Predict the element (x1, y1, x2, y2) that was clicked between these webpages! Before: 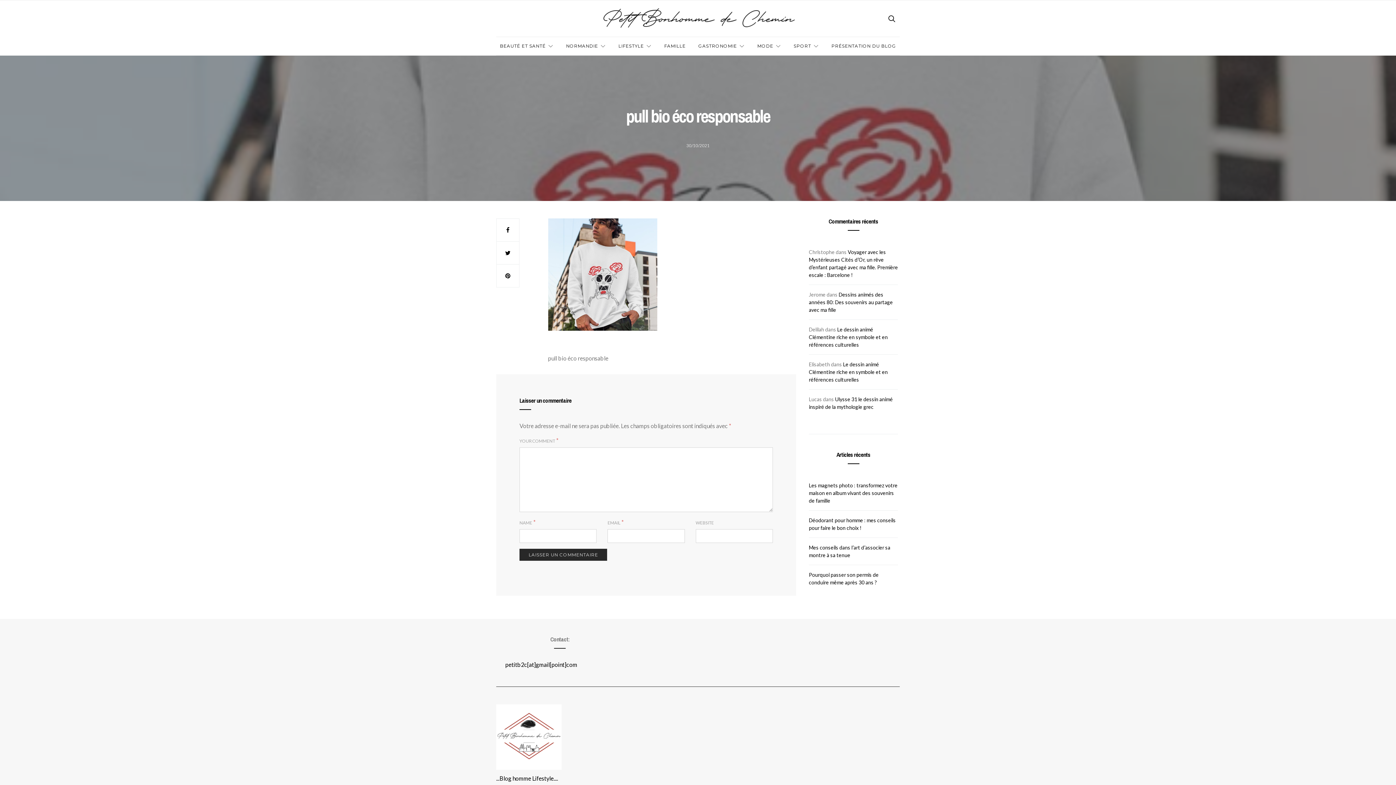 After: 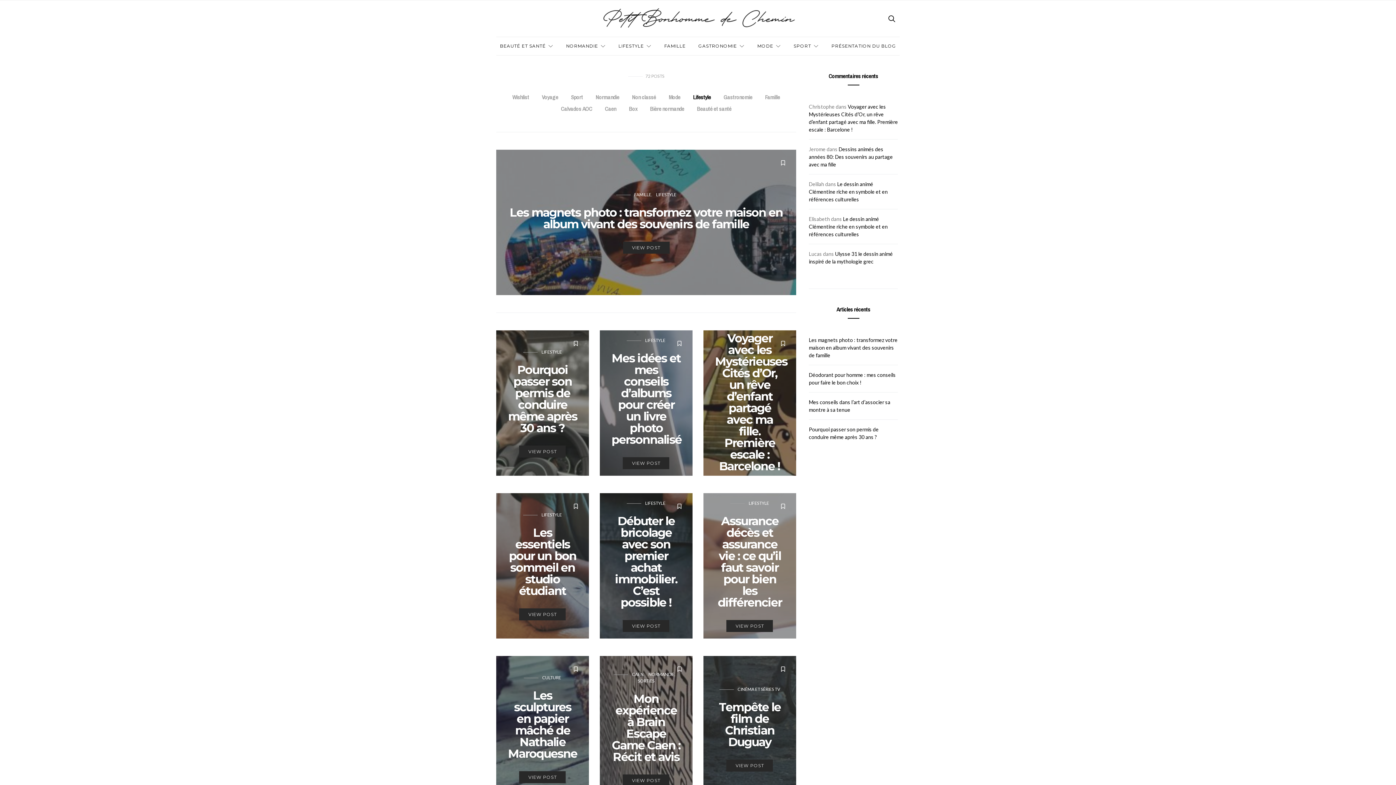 Action: bbox: (618, 37, 651, 55) label: LIFESTYLE